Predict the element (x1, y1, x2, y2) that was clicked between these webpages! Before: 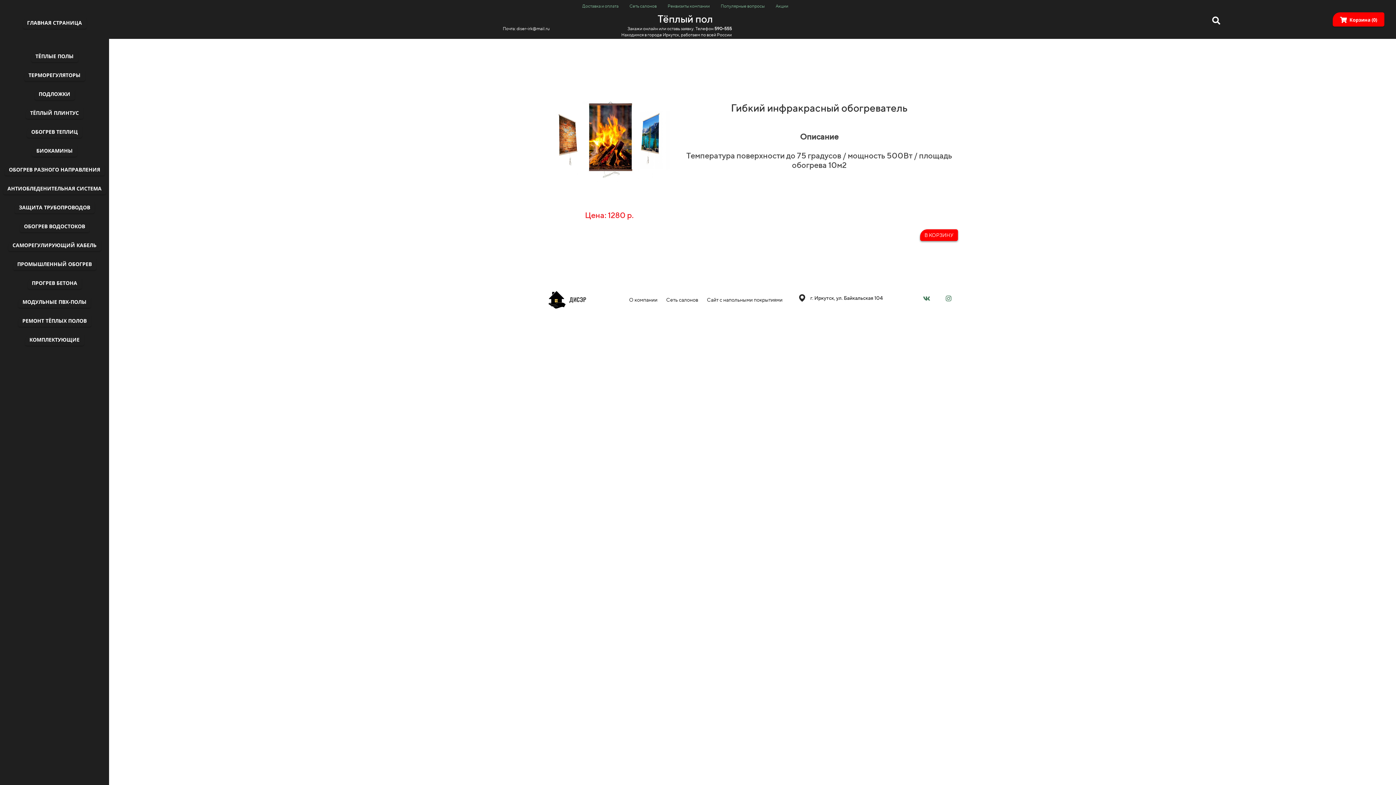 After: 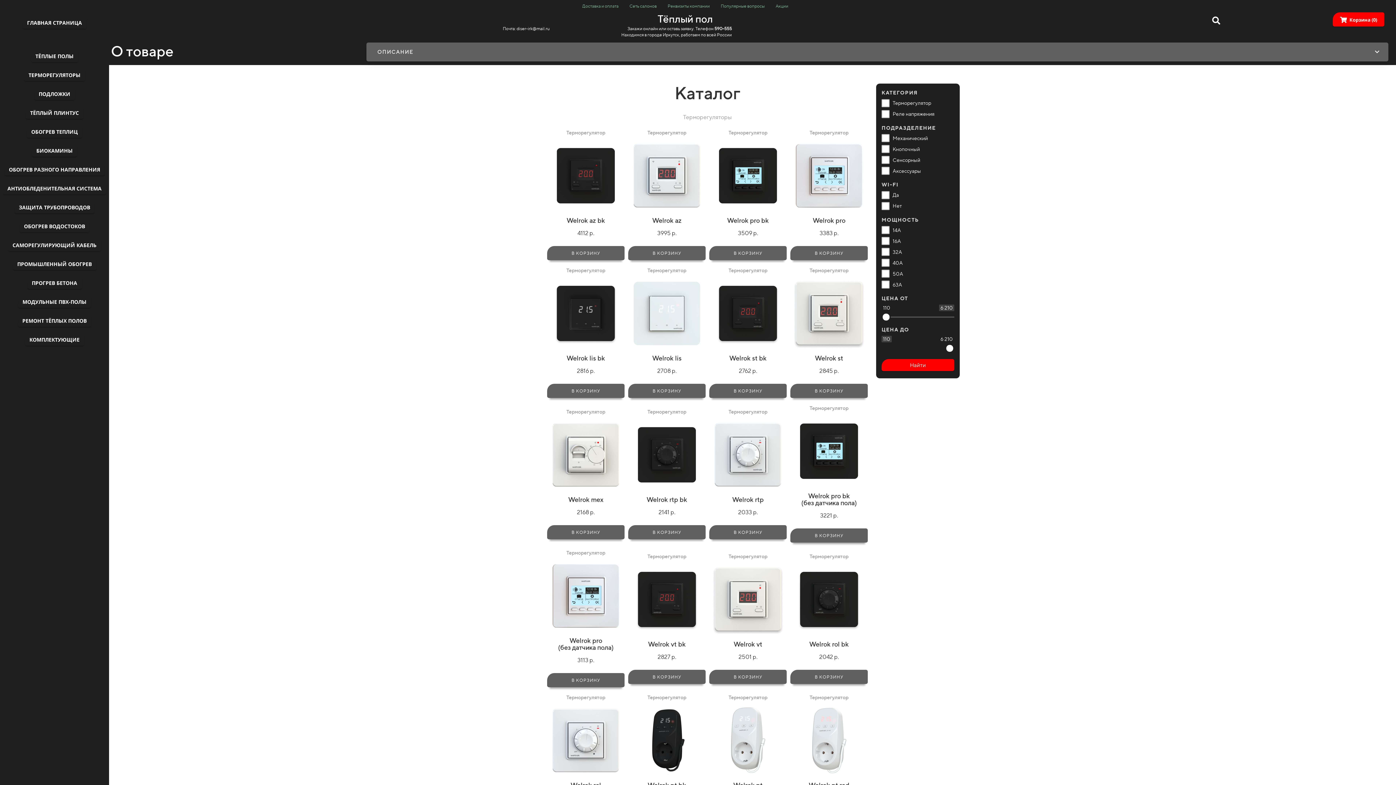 Action: label: ТЕРМОРЕГУЛЯТОРЫ bbox: (24, 69, 84, 81)